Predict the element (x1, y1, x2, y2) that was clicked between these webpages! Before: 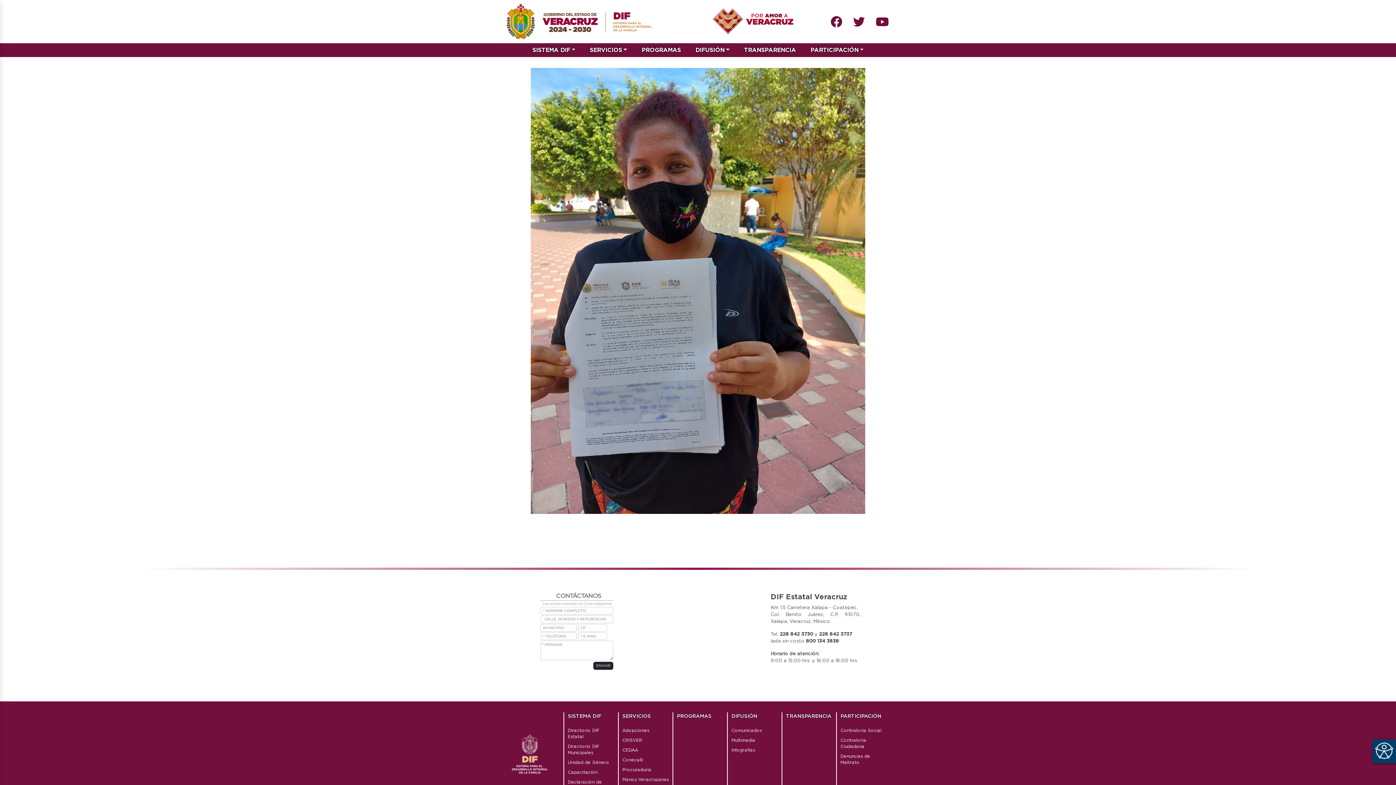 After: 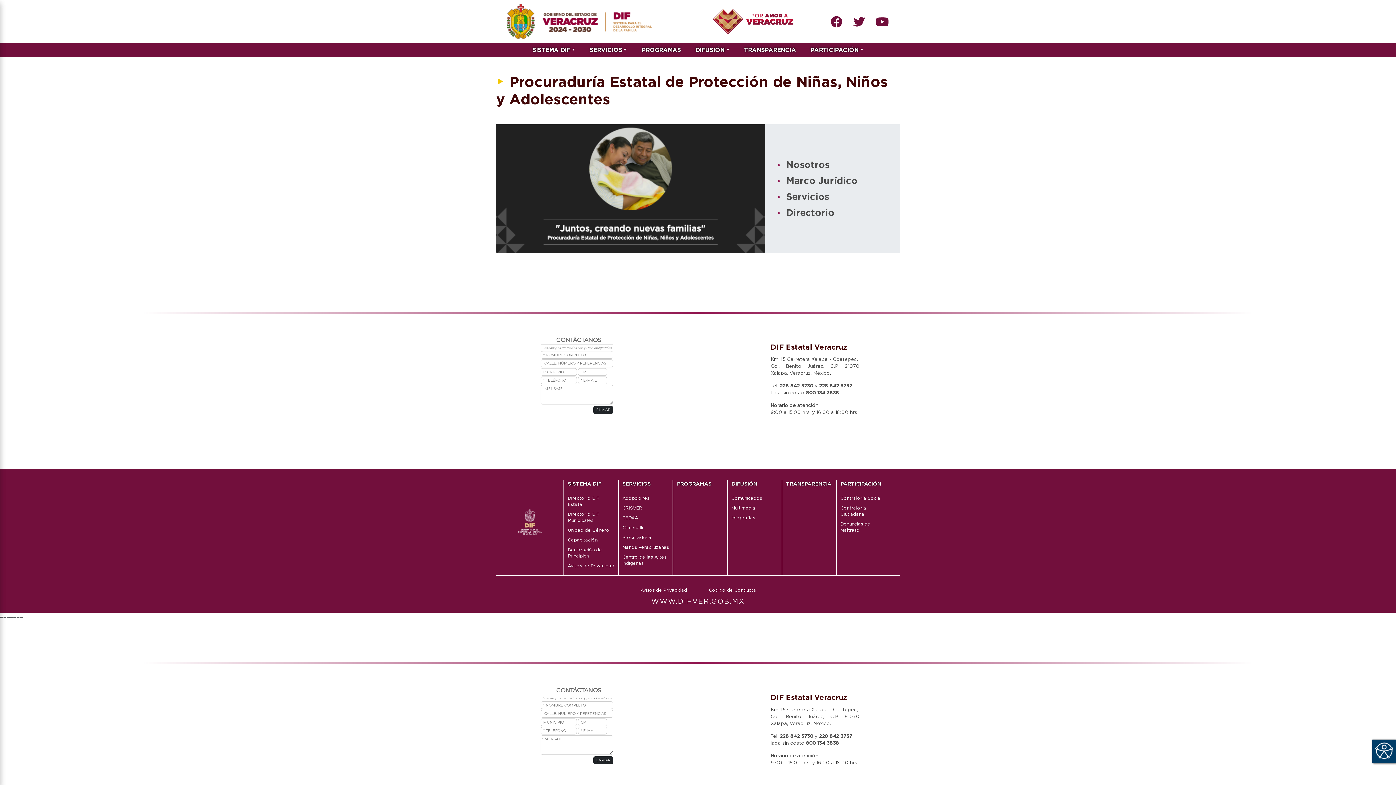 Action: bbox: (622, 767, 651, 772) label: Procuraduría